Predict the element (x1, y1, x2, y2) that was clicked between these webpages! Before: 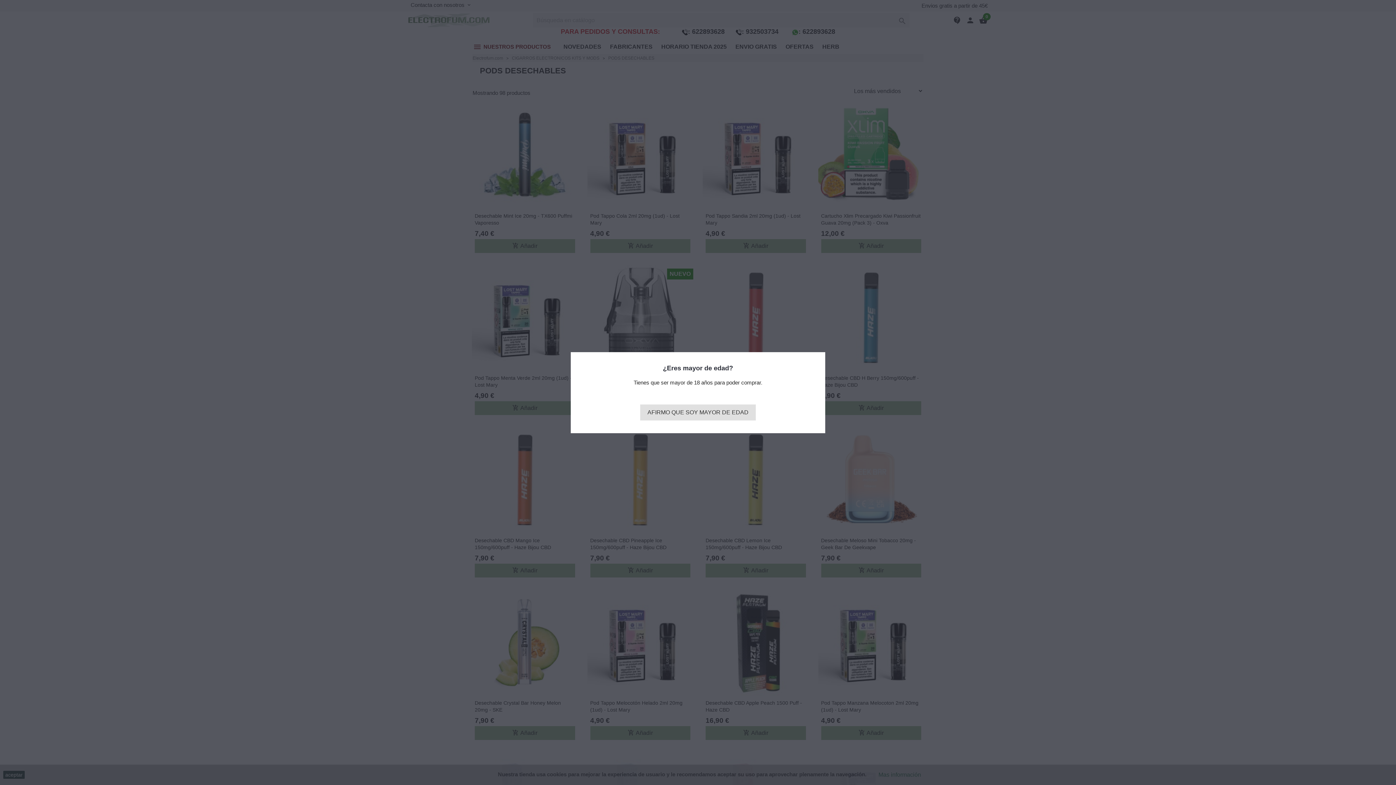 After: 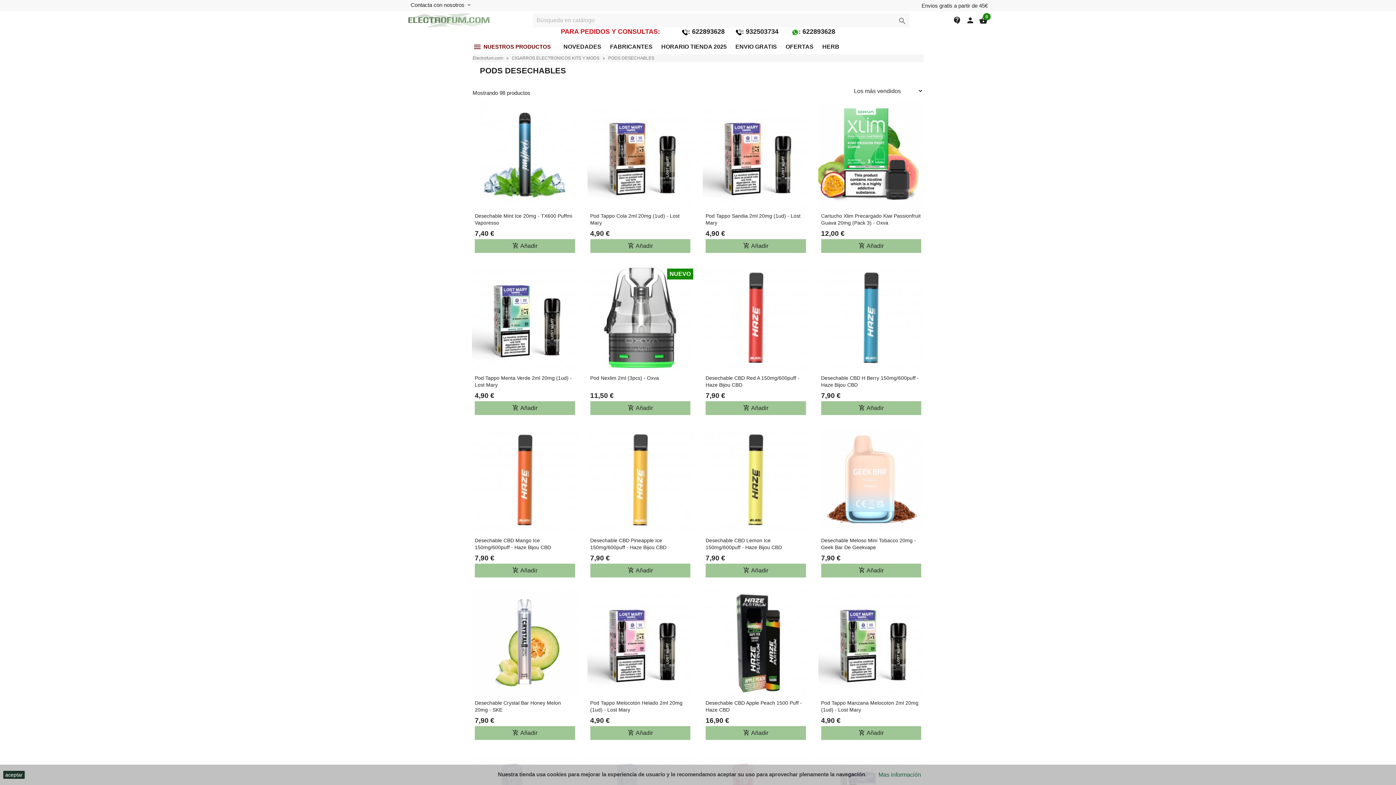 Action: label: AFIRMO QUE SOY MAYOR DE EDAD bbox: (640, 404, 756, 420)